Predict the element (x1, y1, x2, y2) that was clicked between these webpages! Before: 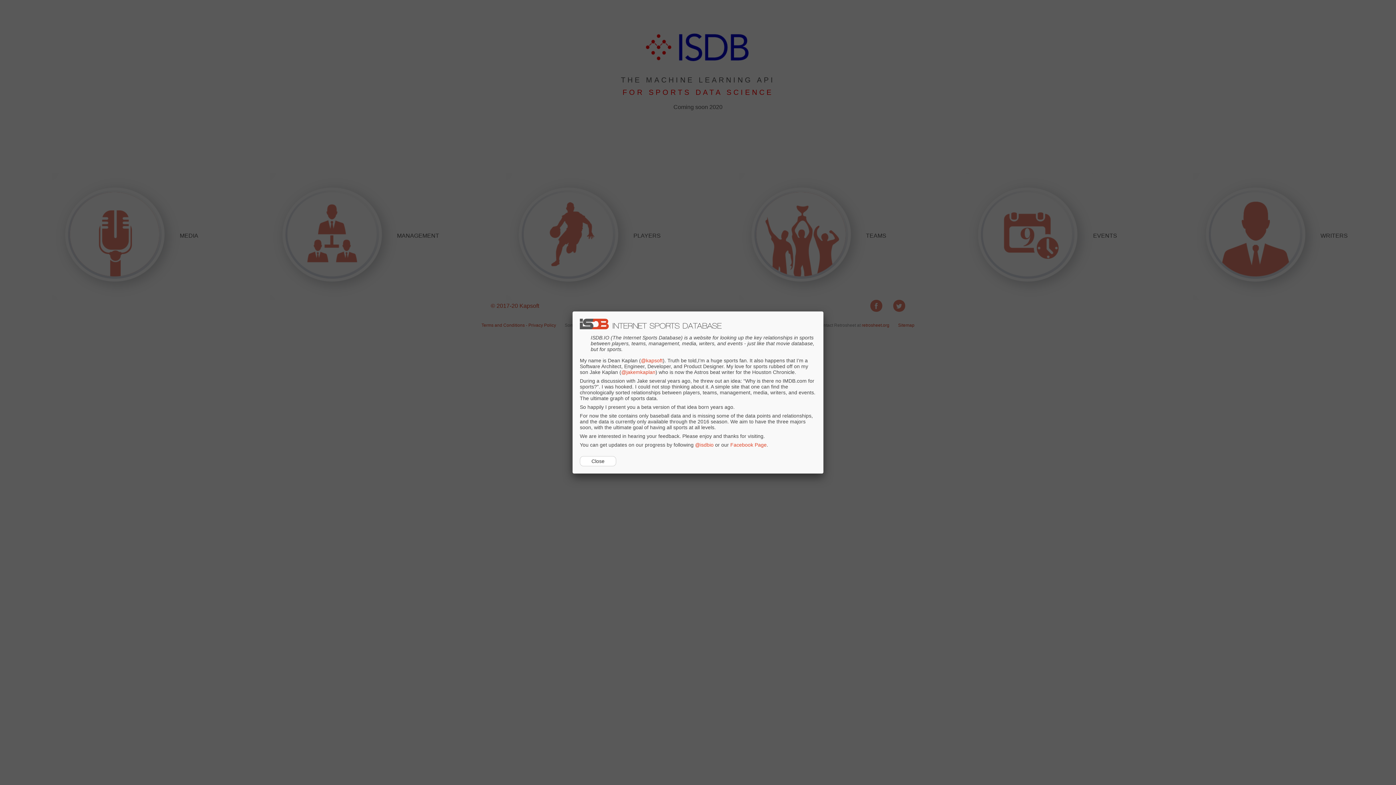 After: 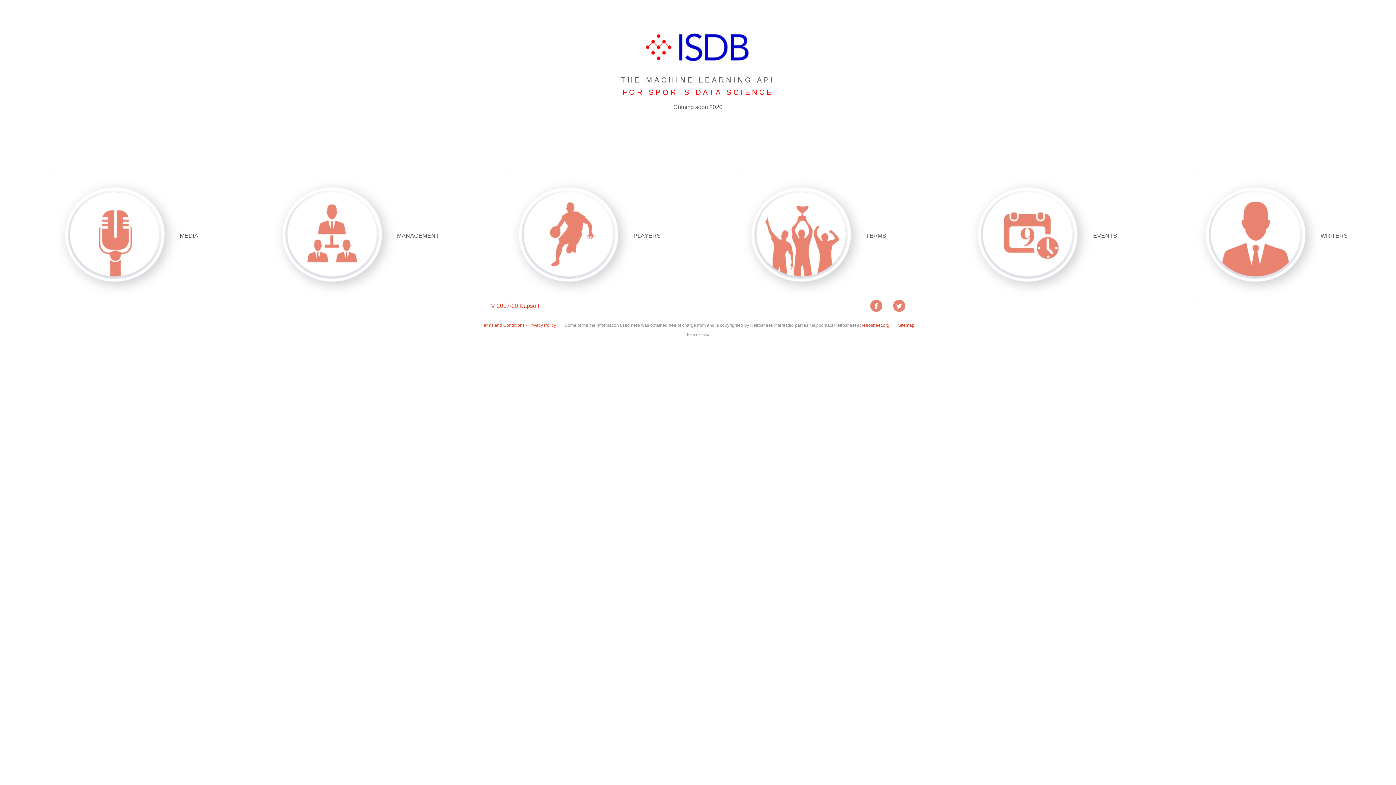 Action: bbox: (817, 305, 830, 318)